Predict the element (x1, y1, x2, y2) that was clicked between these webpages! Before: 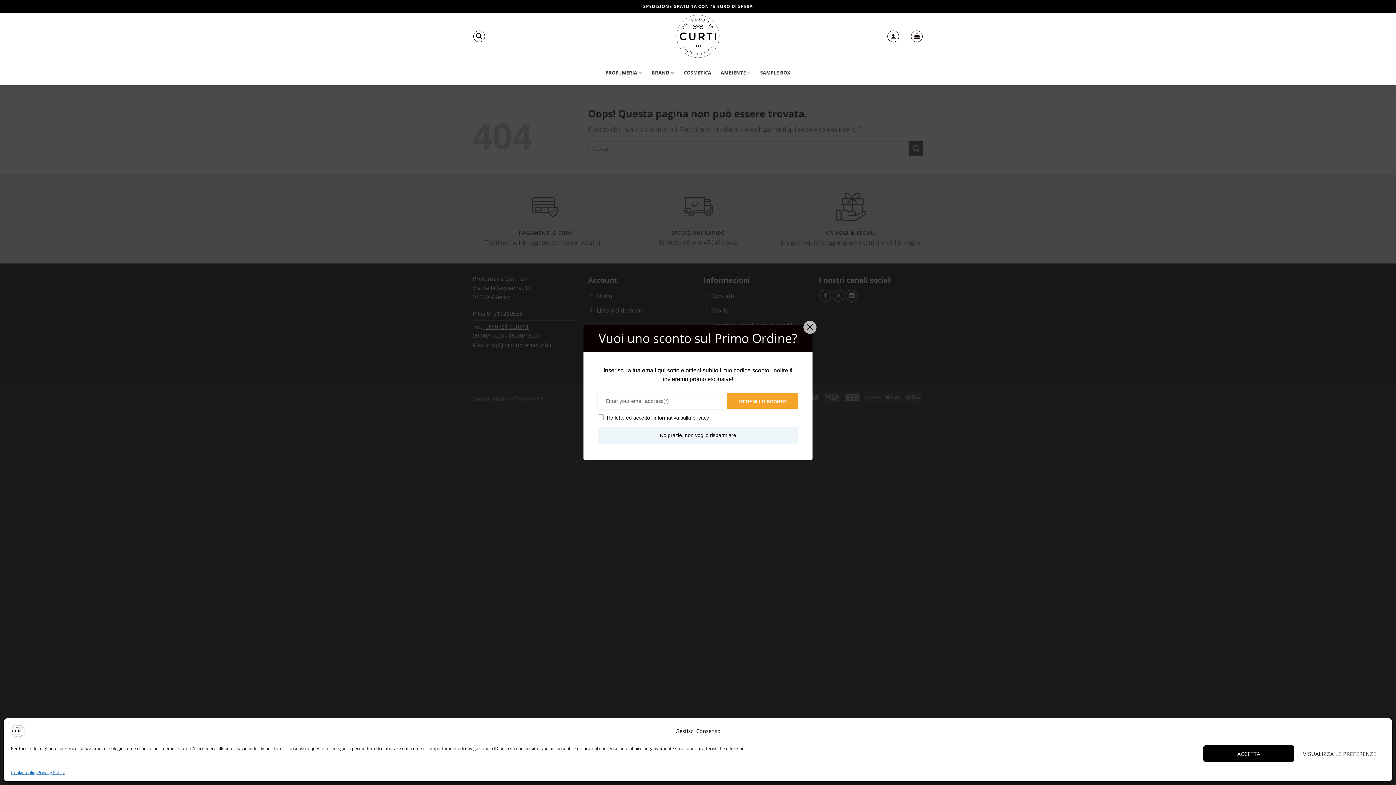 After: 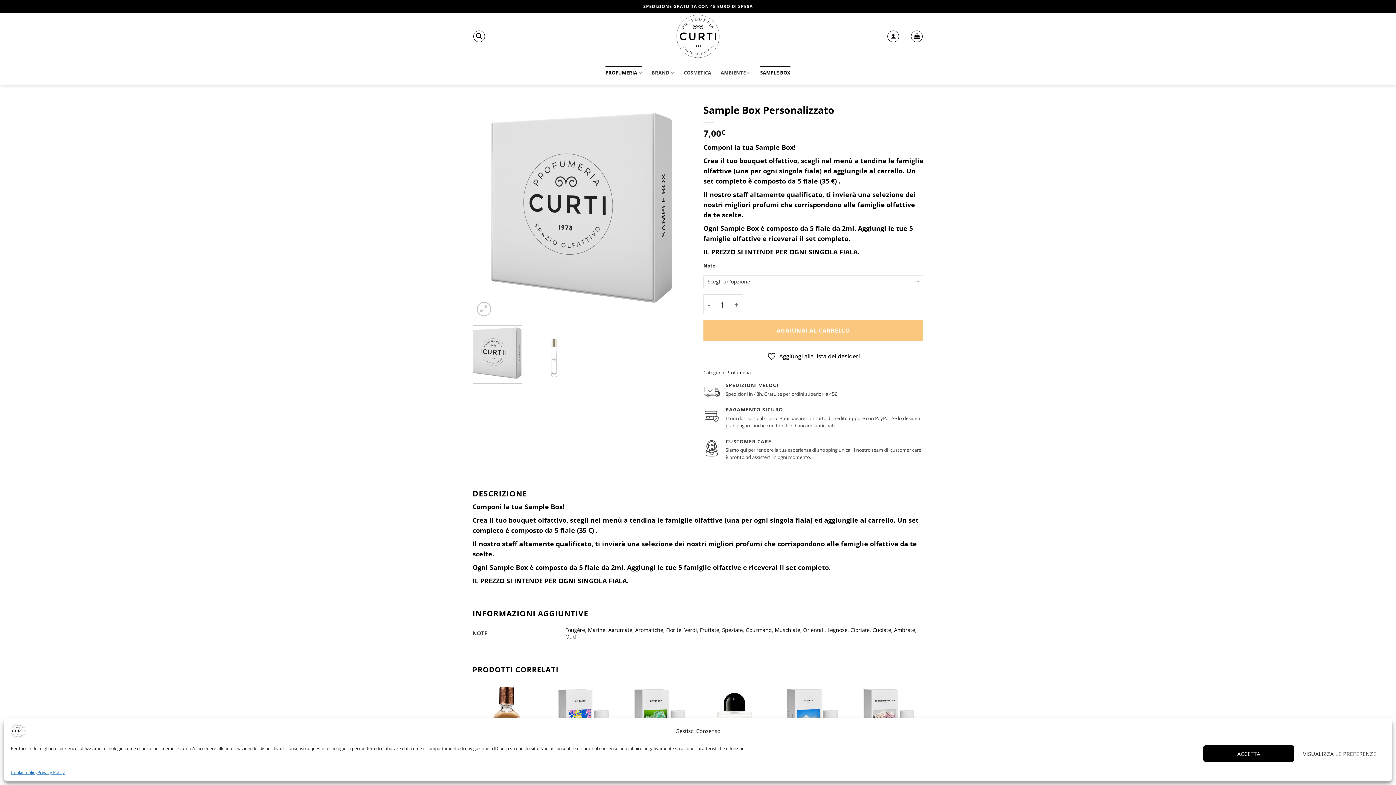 Action: bbox: (760, 66, 790, 79) label: SAMPLE BOX